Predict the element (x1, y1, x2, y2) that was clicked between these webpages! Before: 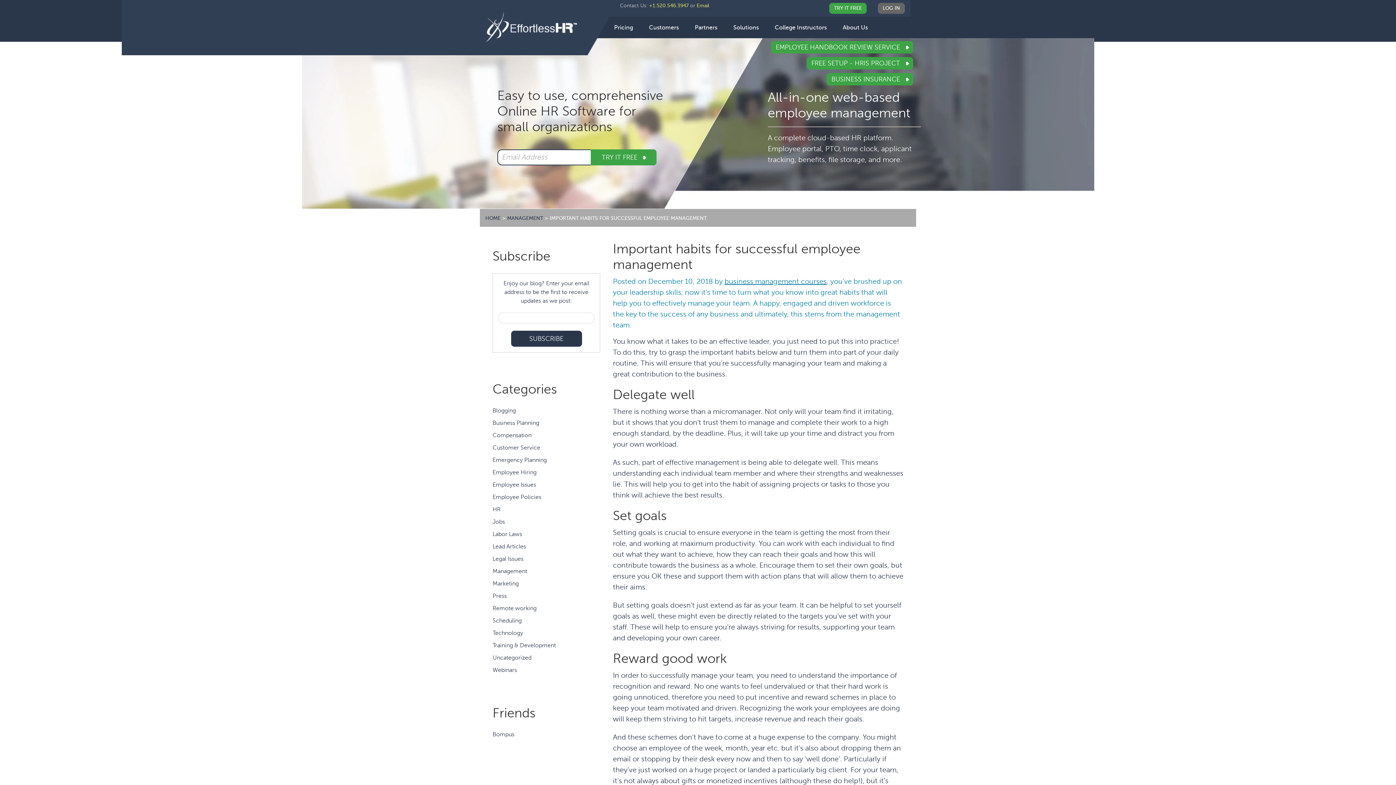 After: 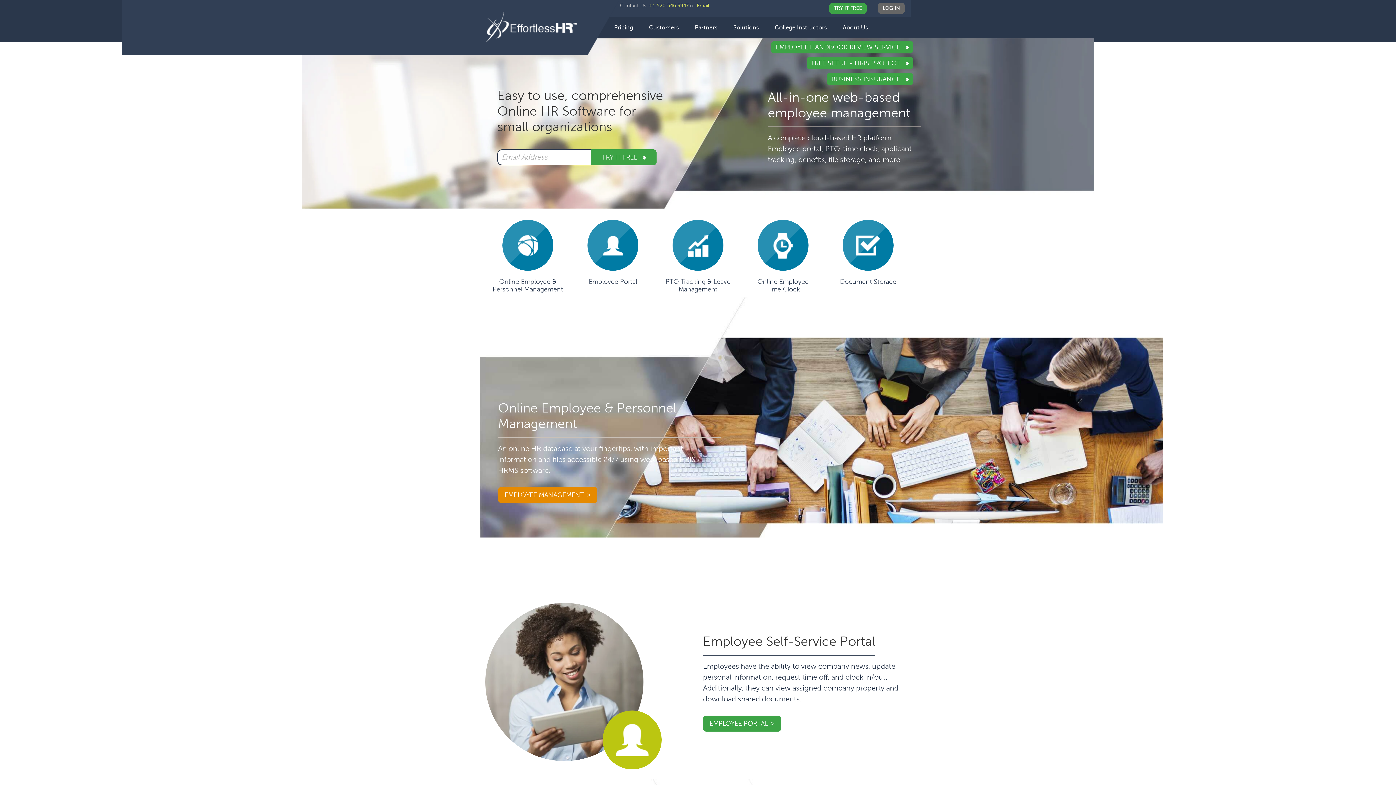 Action: label: HOME bbox: (485, 215, 500, 221)